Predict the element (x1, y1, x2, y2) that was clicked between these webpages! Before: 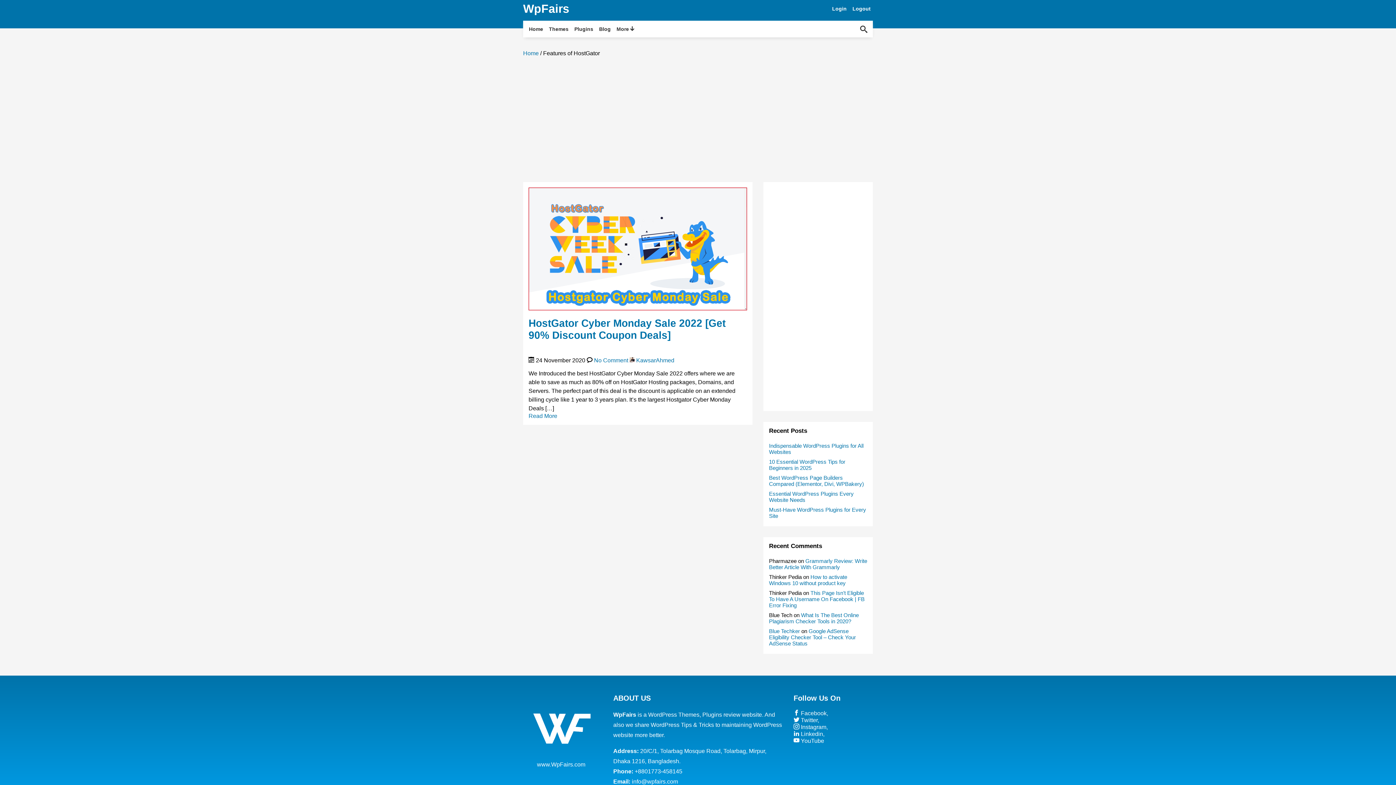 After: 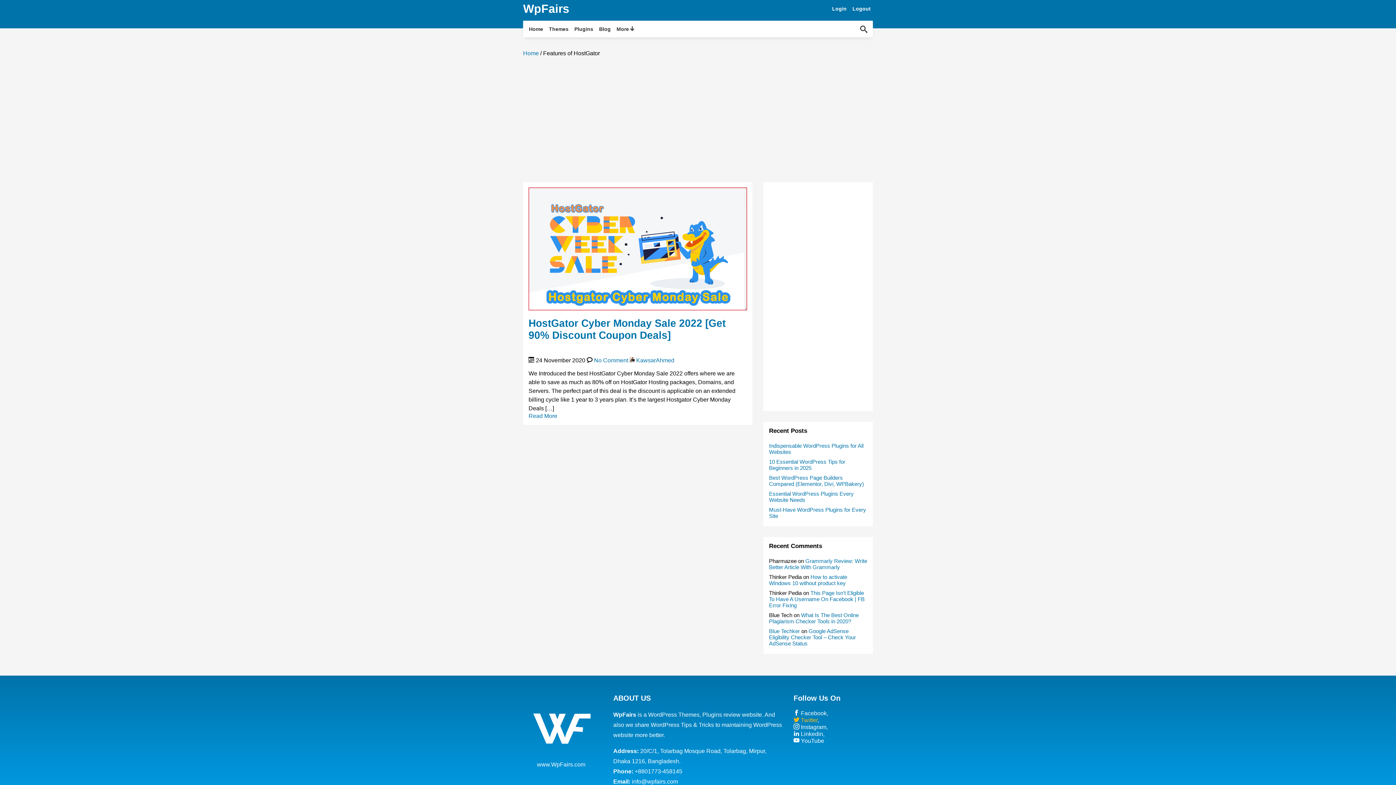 Action: label:  Twitter bbox: (793, 717, 817, 723)